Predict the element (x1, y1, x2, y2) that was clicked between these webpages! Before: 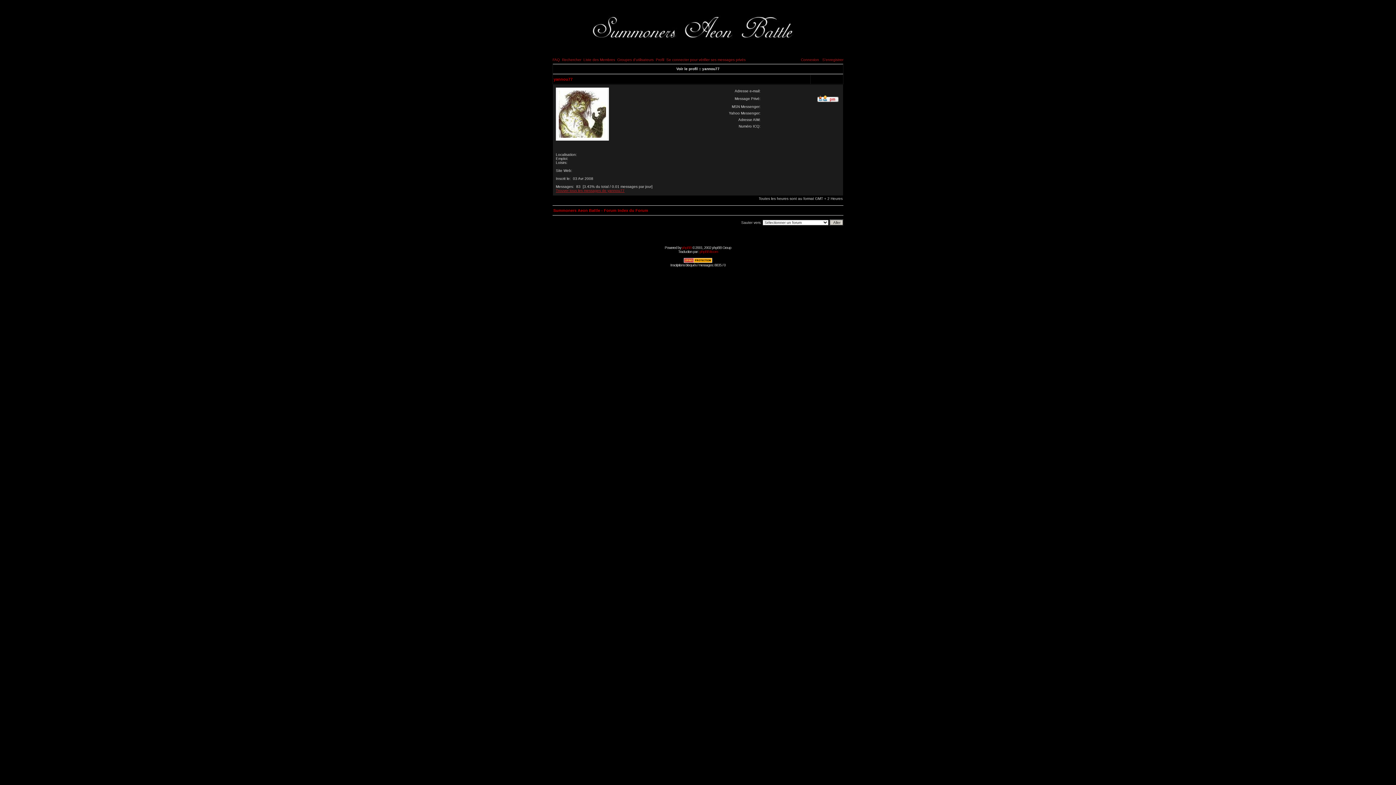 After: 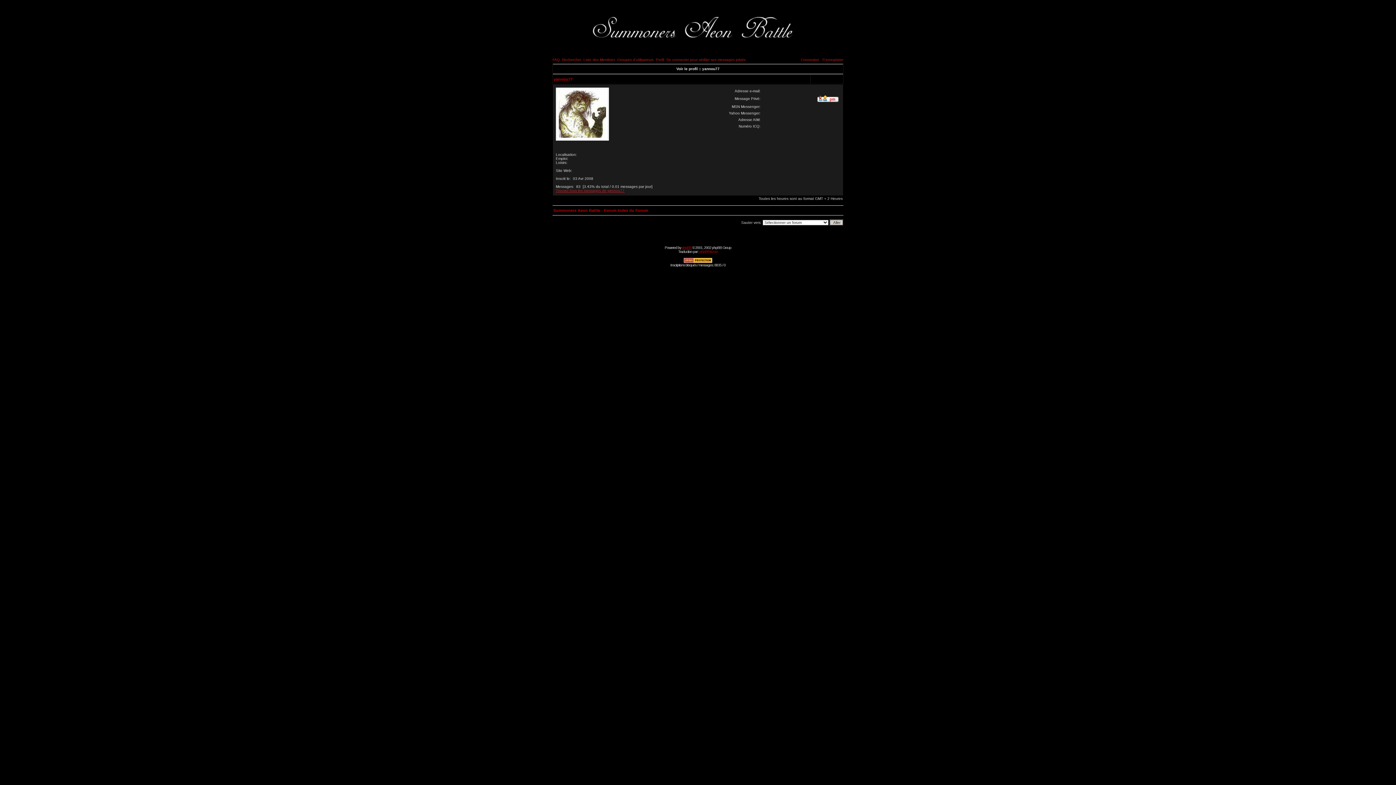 Action: bbox: (682, 245, 691, 249) label: phpBB